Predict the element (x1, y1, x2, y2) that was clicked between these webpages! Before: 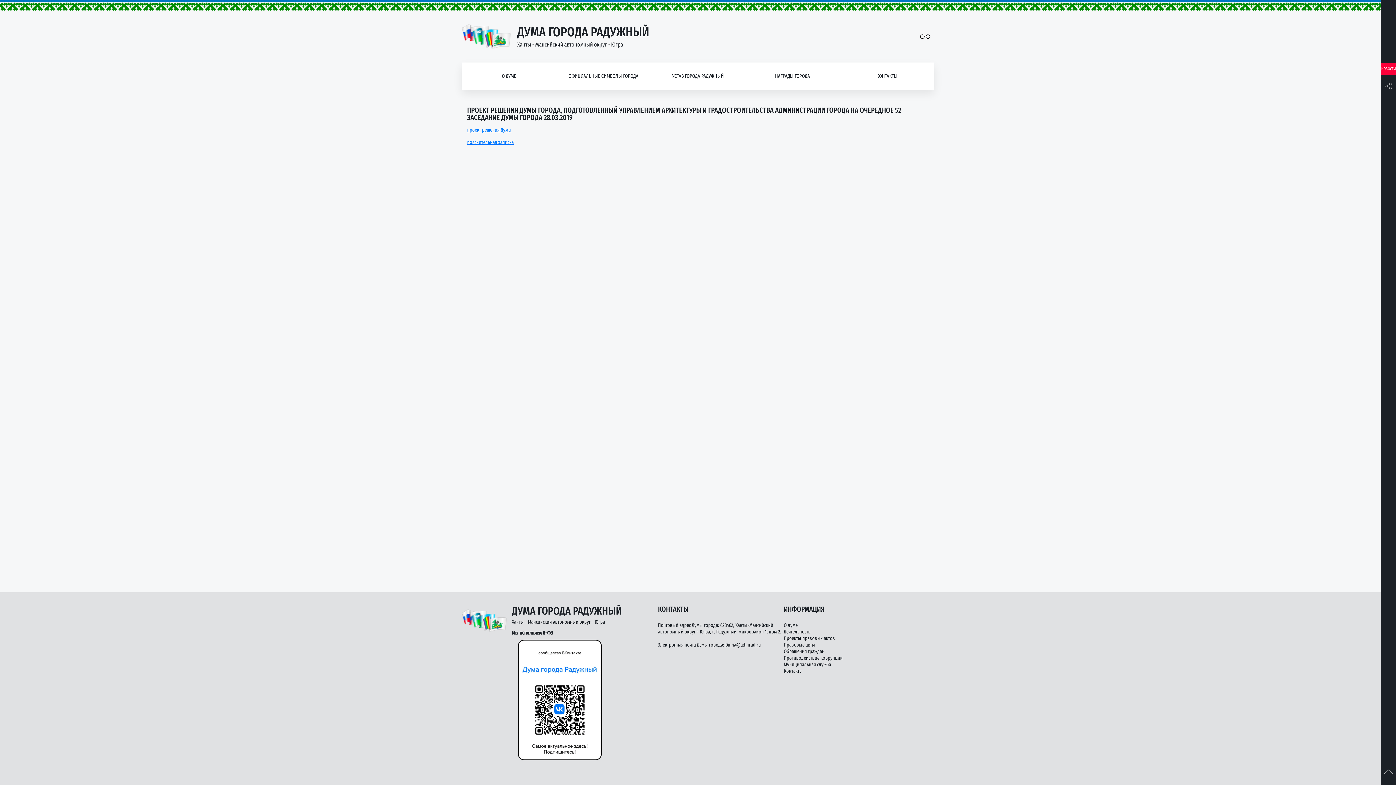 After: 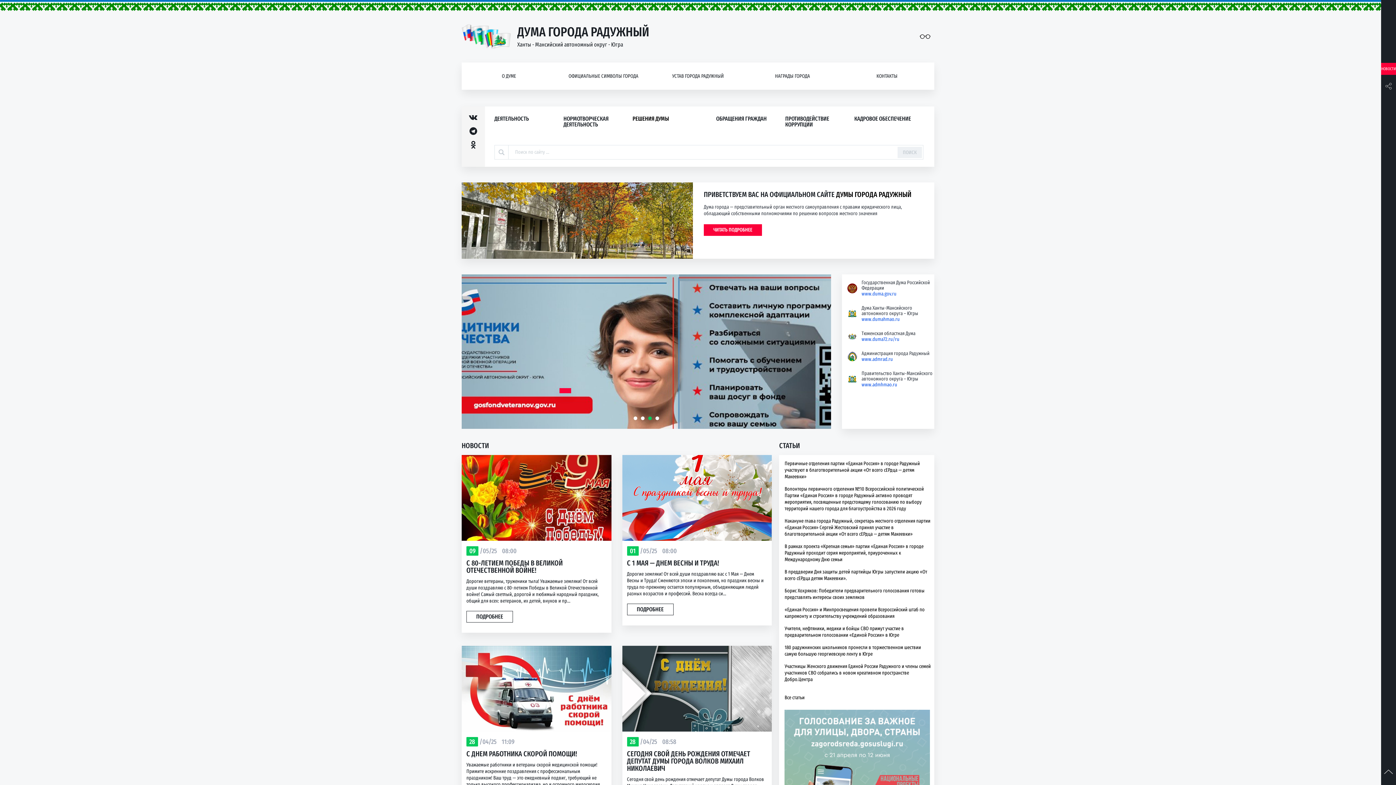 Action: bbox: (461, 605, 658, 636) label: ДУМА ГОРОДА РАДУЖНЫЙ
Ханты - Мансийский автономный округ - Югра


Мы исполняем 8-ФЗ